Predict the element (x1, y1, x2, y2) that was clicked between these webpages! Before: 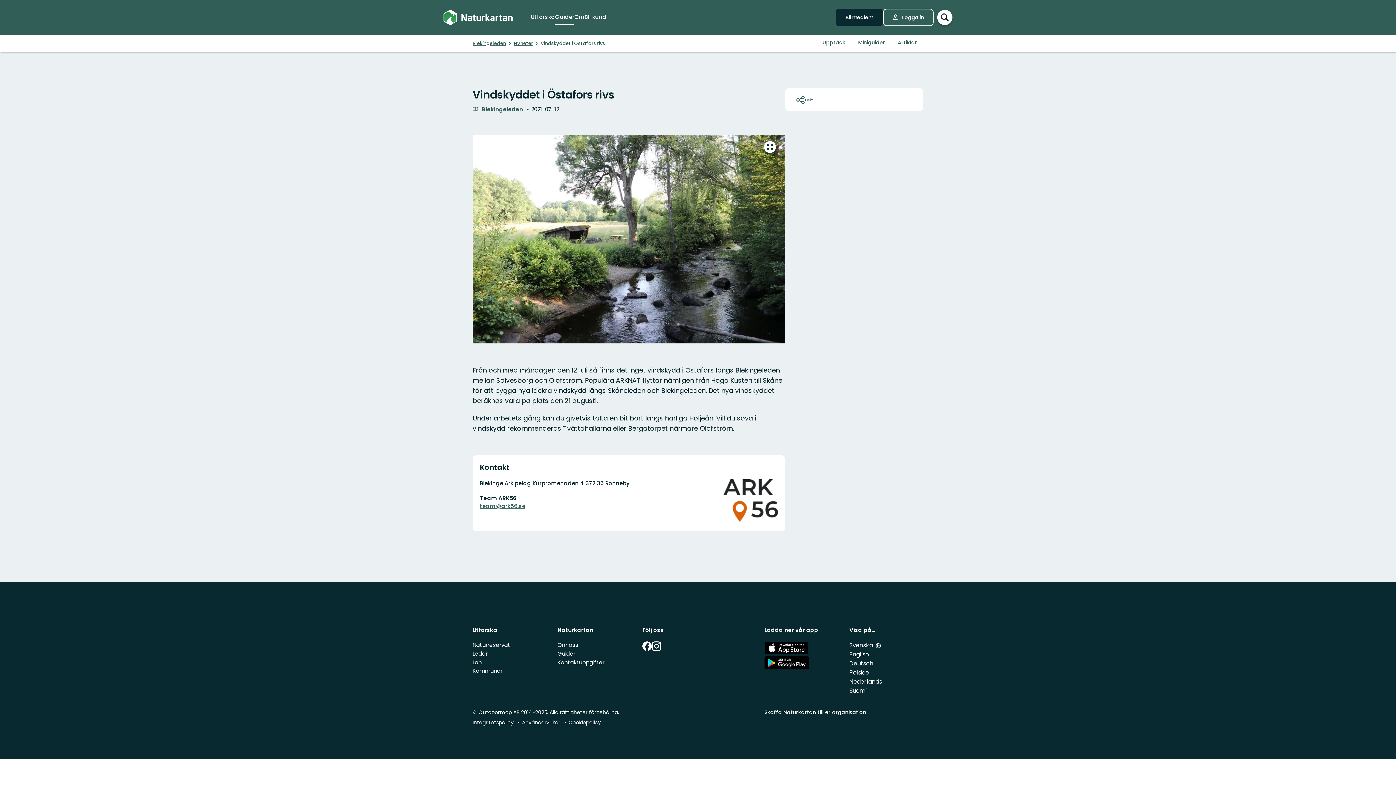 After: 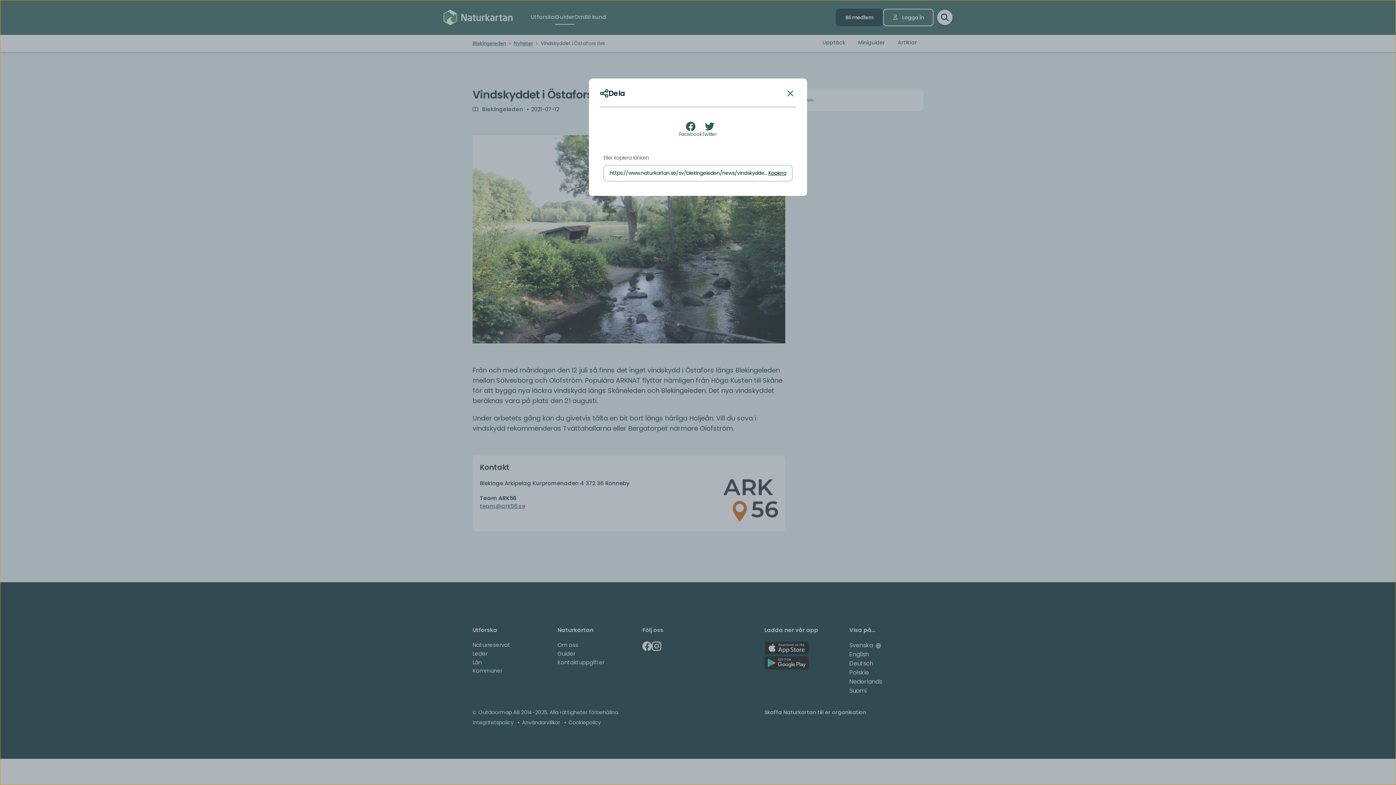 Action: bbox: (785, 88, 923, 110) label: Dela